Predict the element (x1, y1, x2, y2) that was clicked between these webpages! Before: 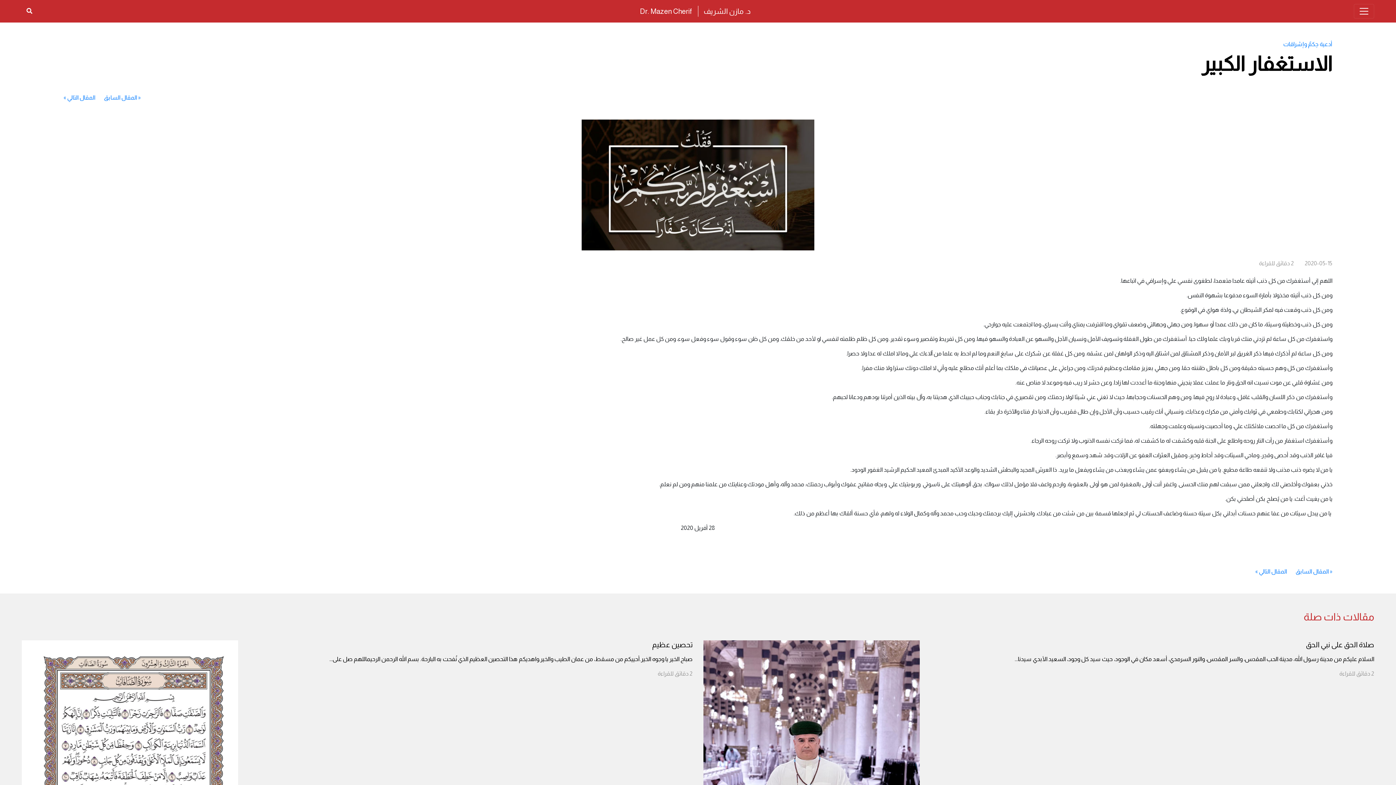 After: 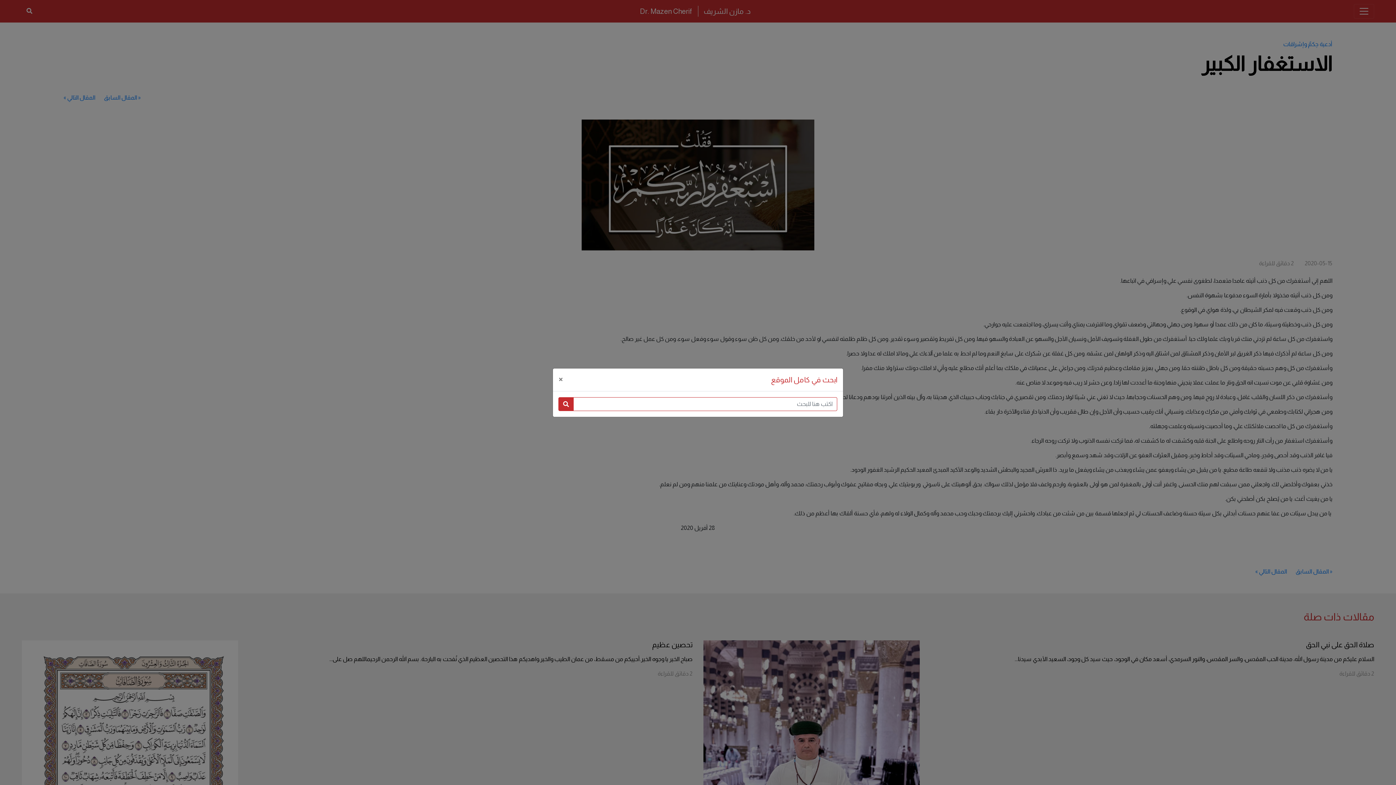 Action: bbox: (21, 4, 37, 18)